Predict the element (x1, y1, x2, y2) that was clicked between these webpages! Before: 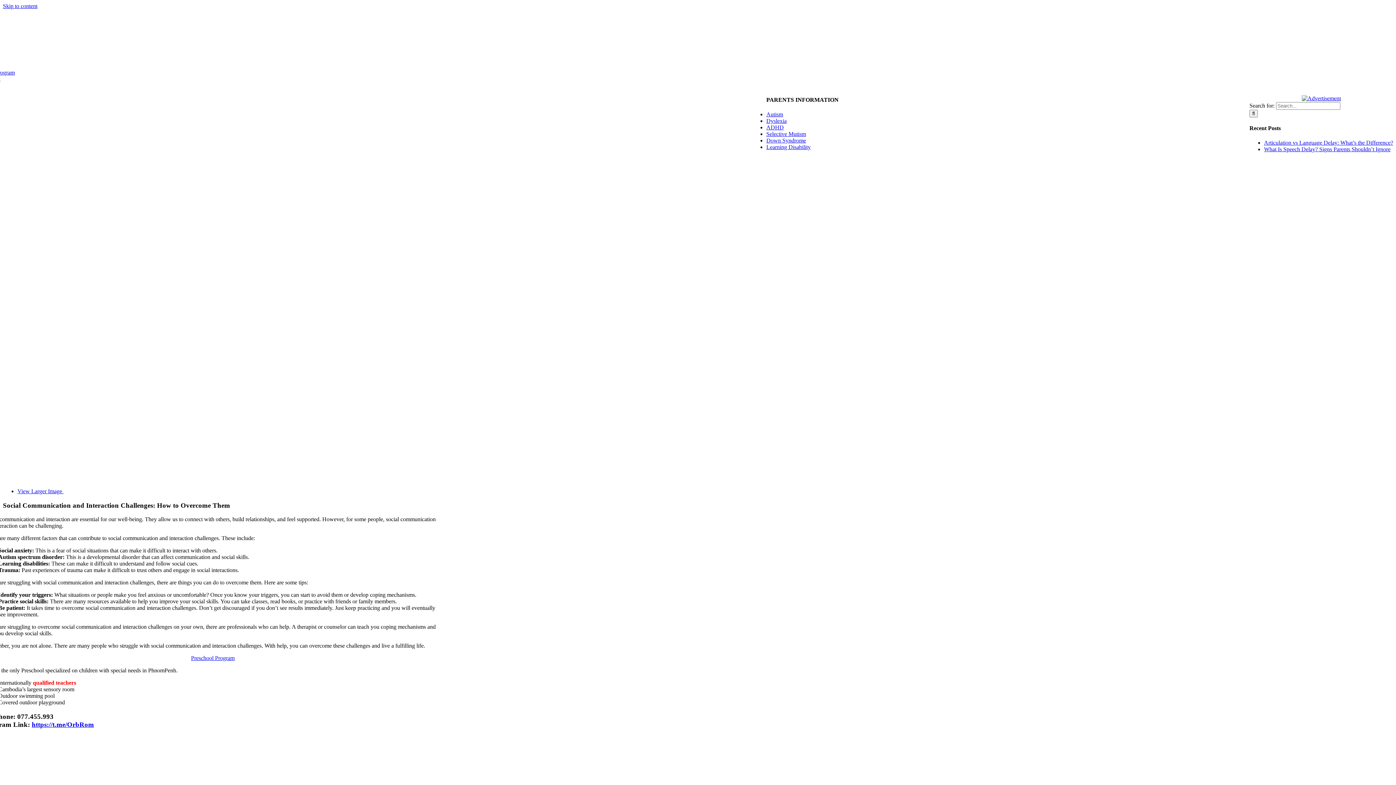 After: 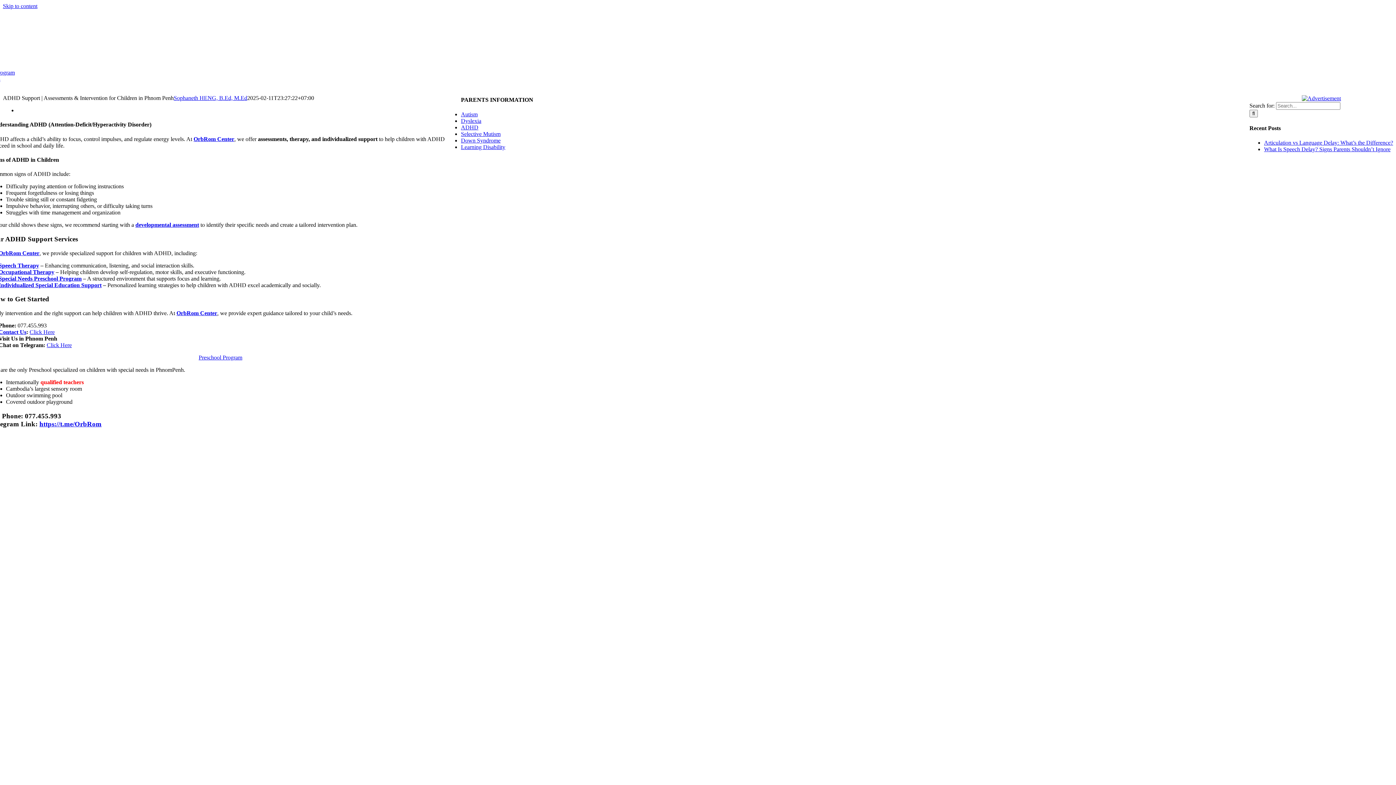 Action: bbox: (766, 124, 784, 130) label: ADHD